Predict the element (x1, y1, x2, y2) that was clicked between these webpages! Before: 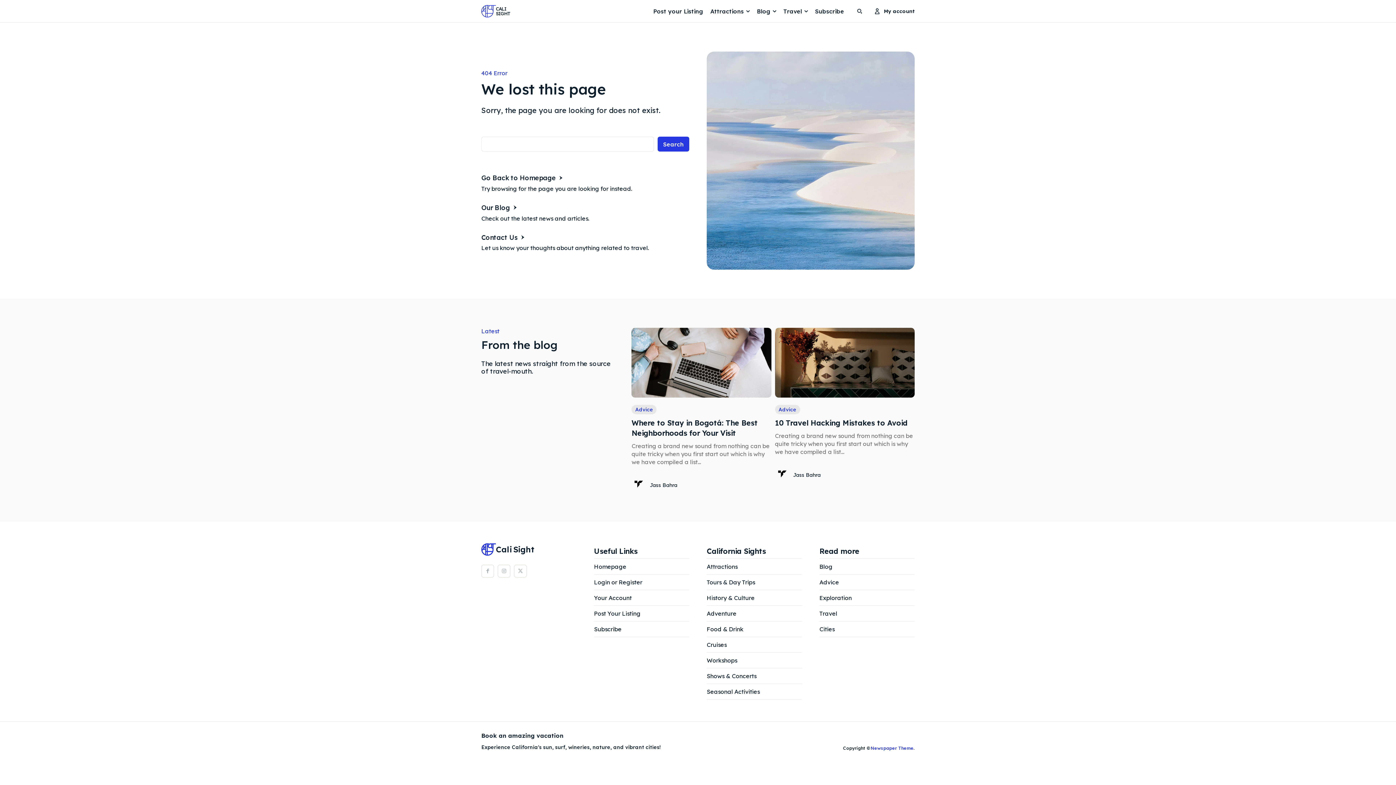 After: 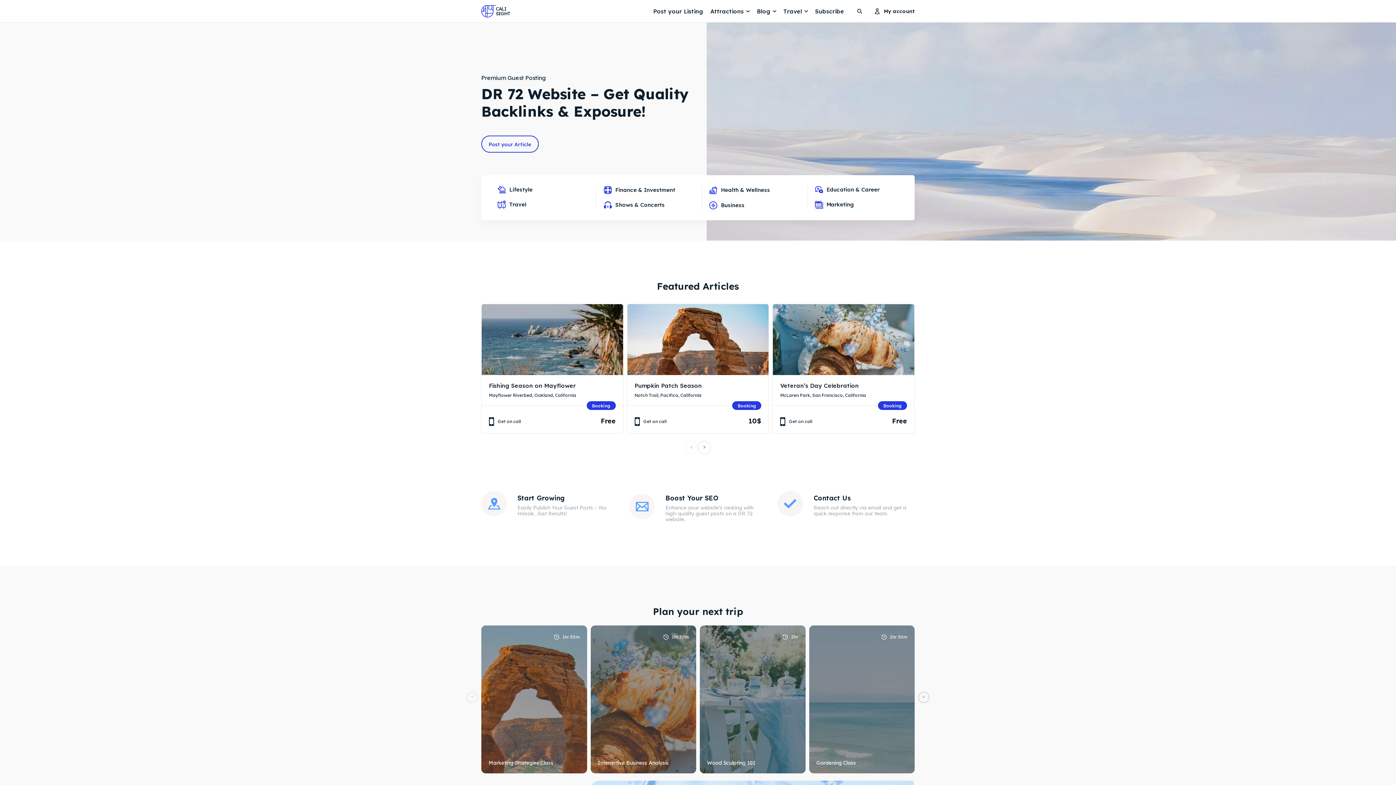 Action: label: Homepage bbox: (594, 563, 689, 571)